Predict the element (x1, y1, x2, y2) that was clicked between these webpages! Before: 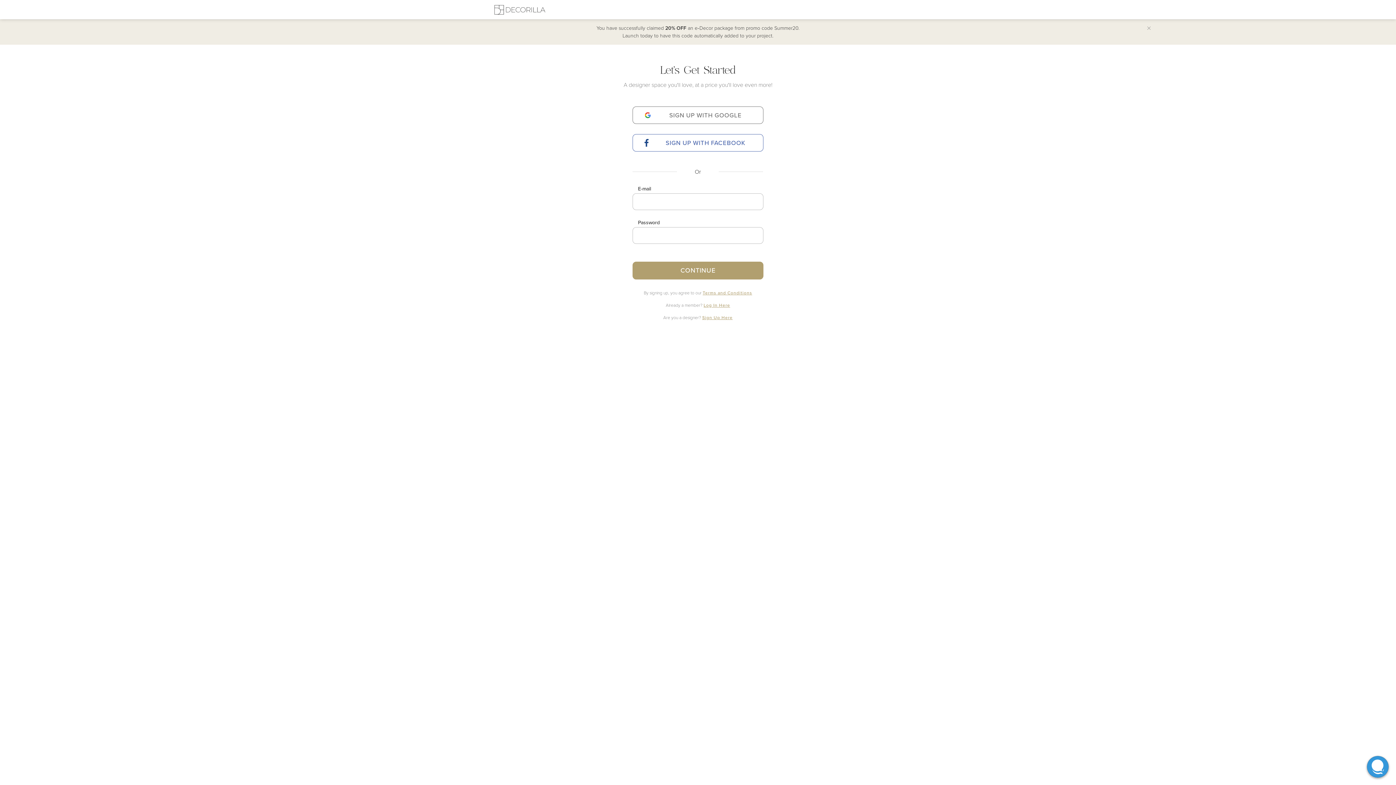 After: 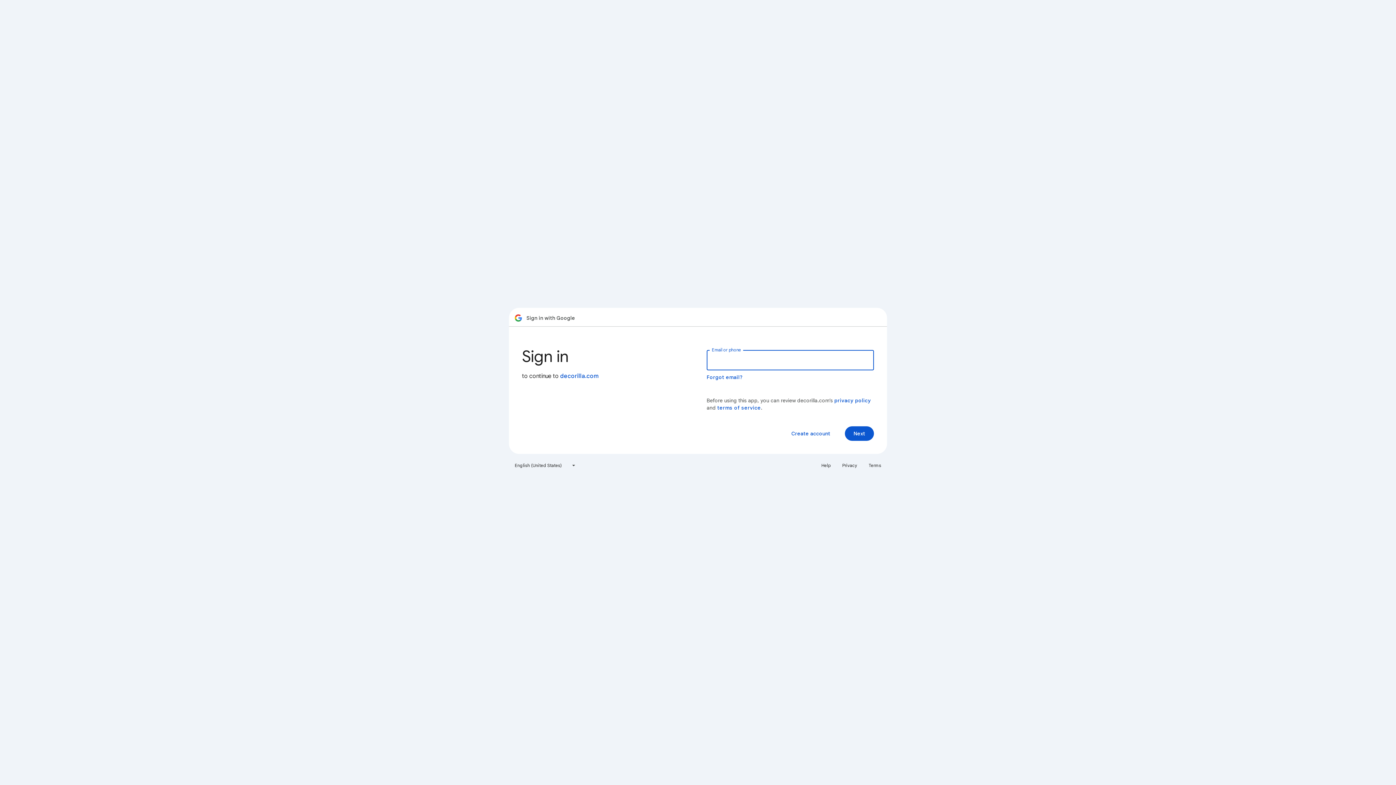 Action: bbox: (632, 106, 763, 124) label: SIGN UP WITH GOOGLE